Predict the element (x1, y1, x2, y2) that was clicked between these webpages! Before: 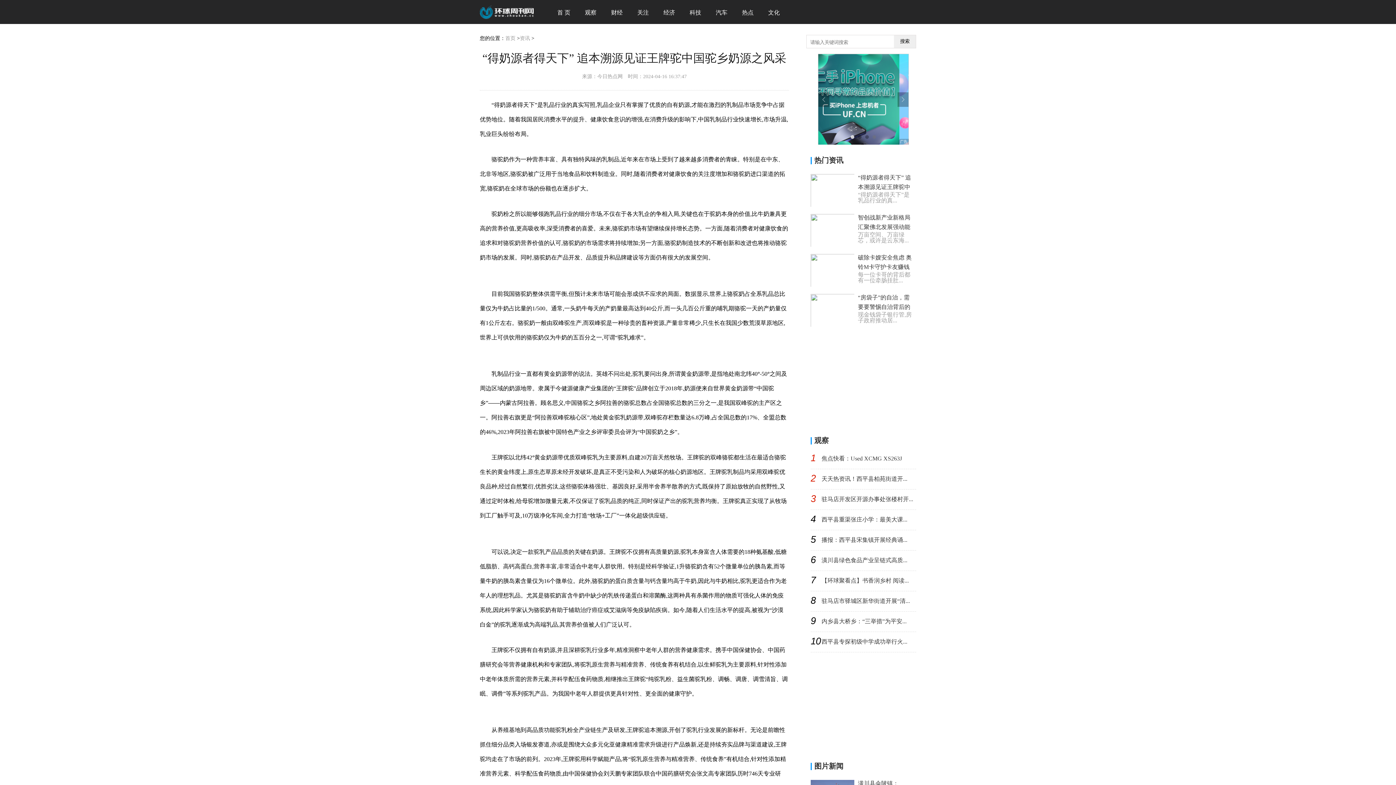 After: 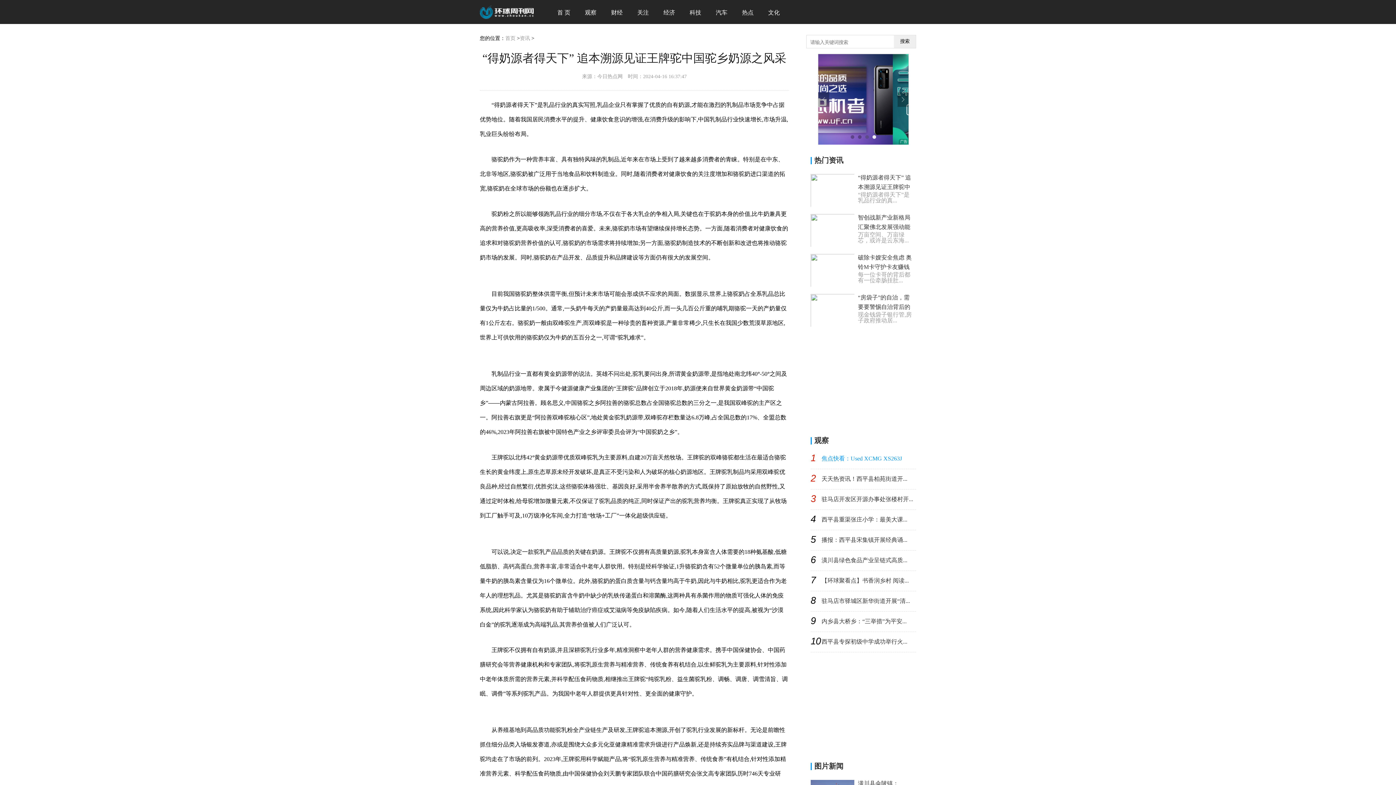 Action: bbox: (821, 454, 916, 461) label: 焦点快看：Used XCMG XS263J Roller